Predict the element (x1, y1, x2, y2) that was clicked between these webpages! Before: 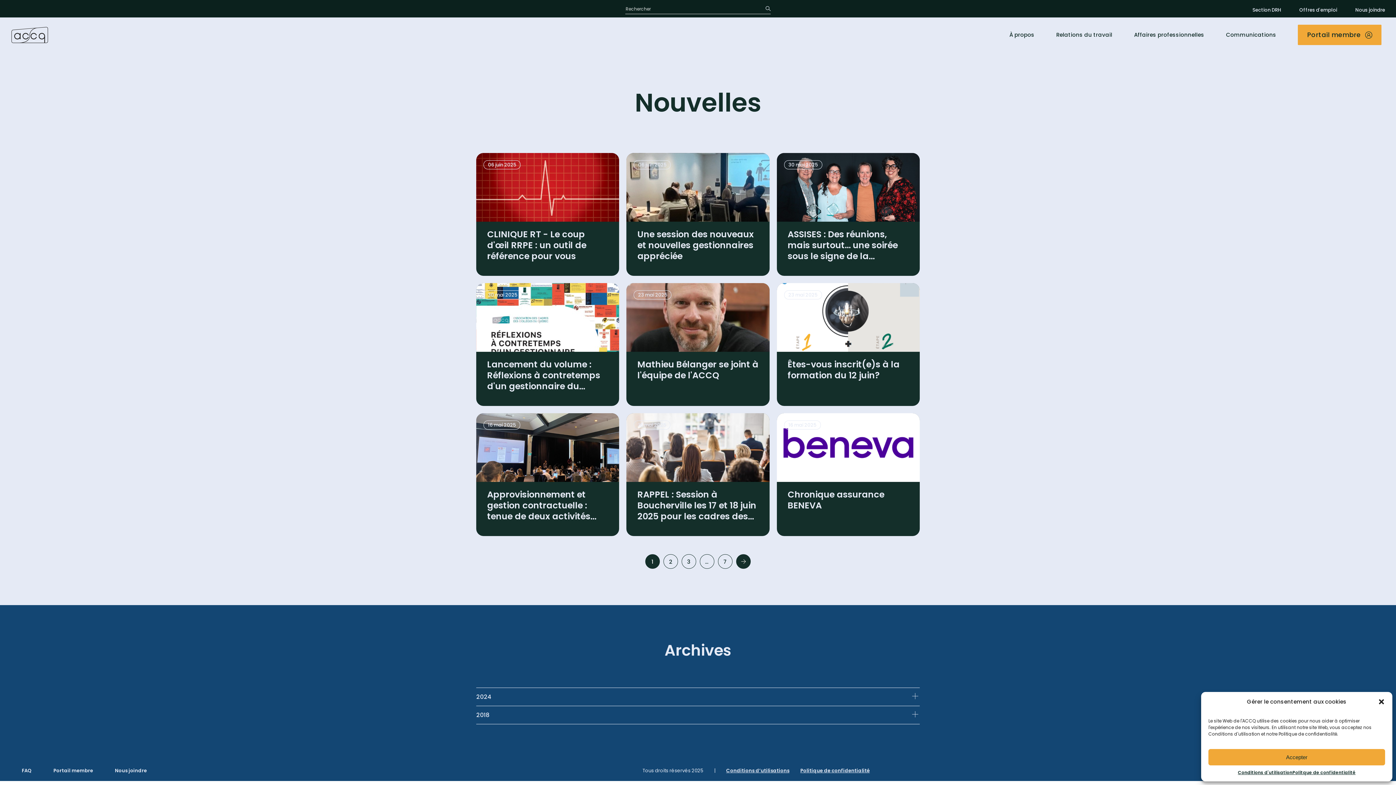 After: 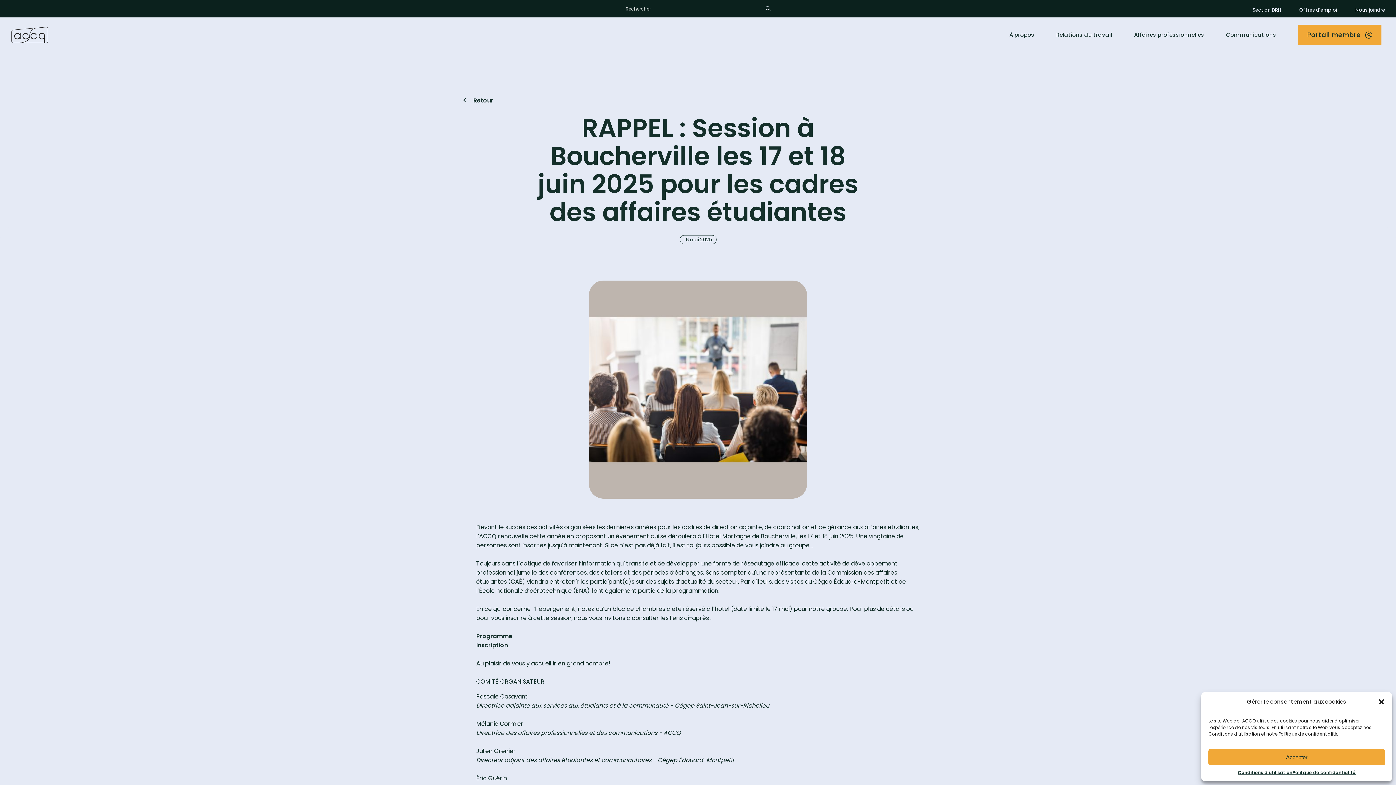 Action: label: 16 mai 2025
RAPPEL : Session à Boucherville les 17 et 18 juin 2025 pour les cadres des affaires étudiantes bbox: (626, 413, 769, 536)